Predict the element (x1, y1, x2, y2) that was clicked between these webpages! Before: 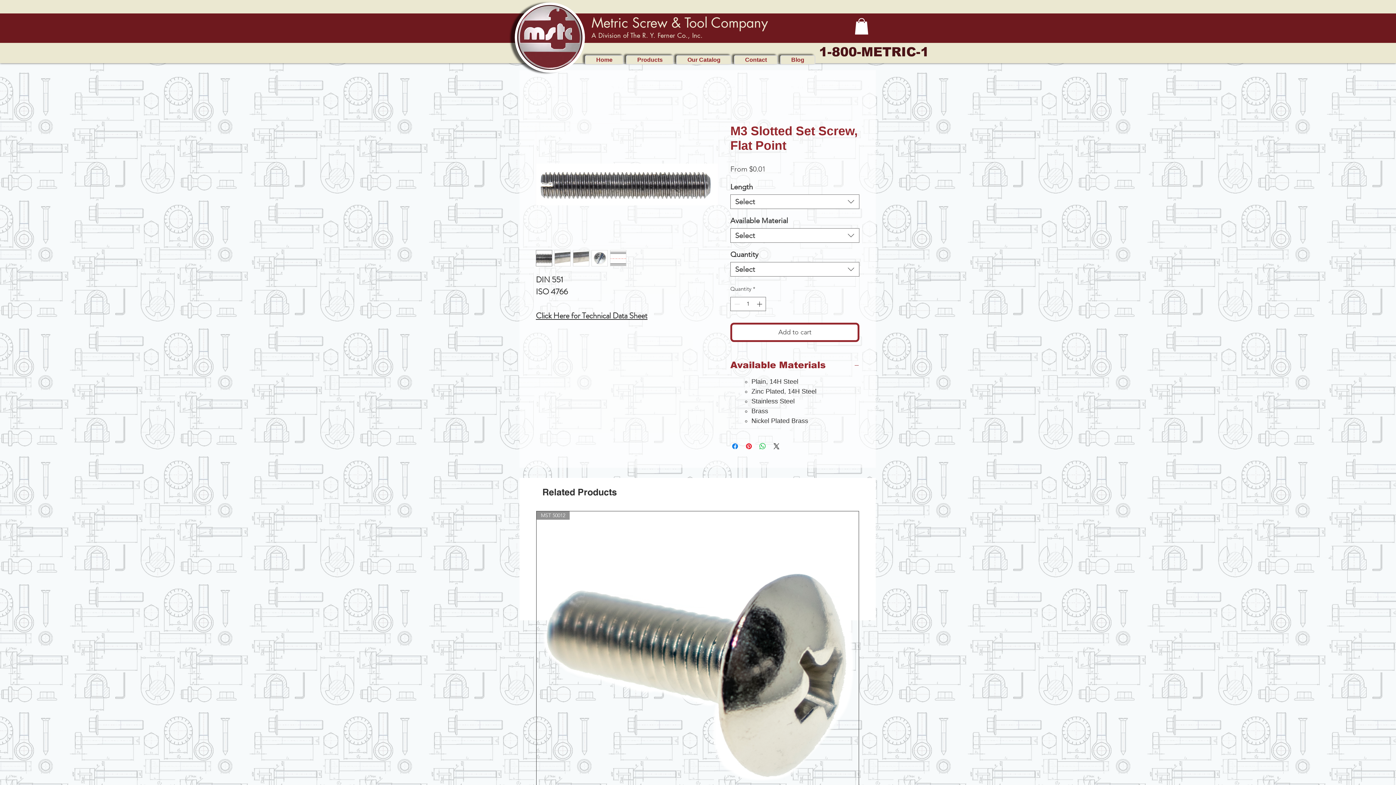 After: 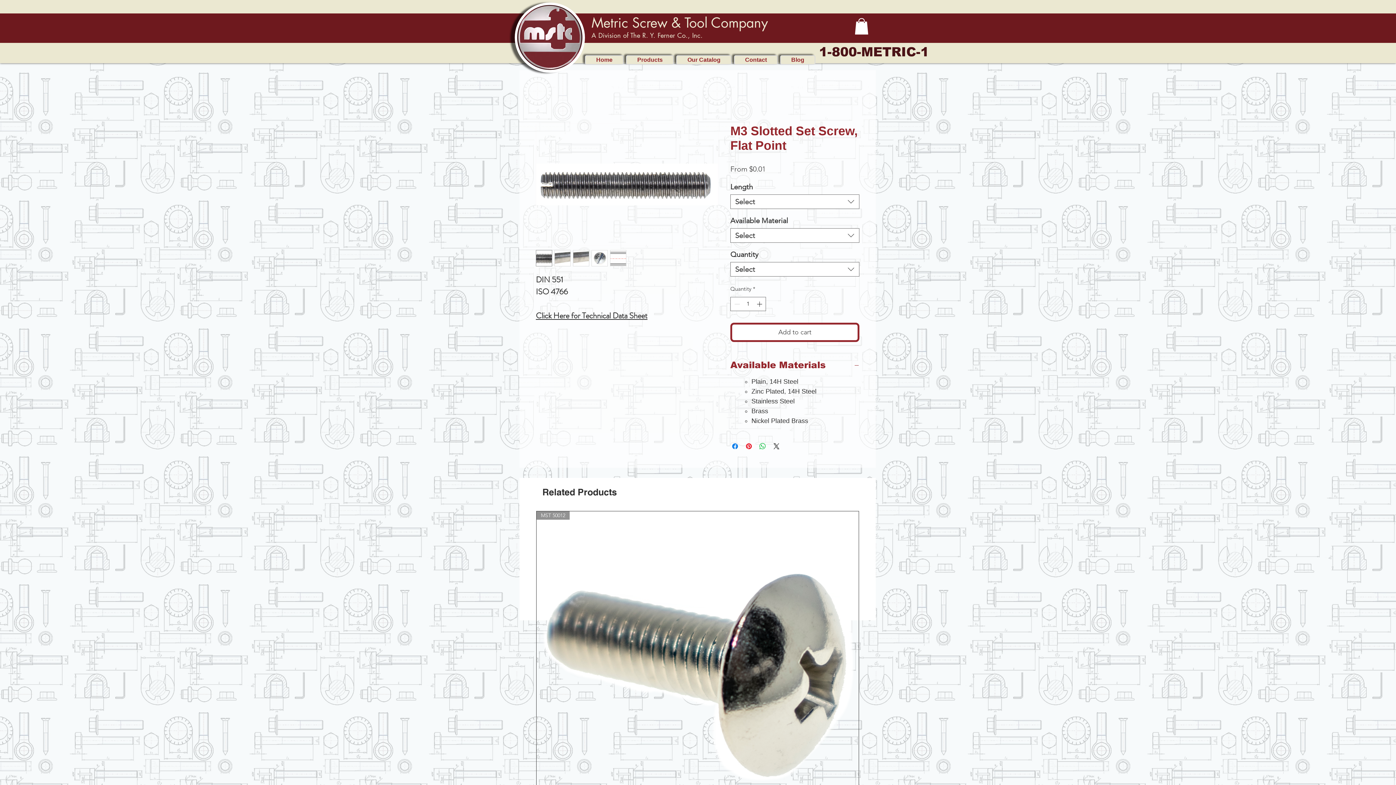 Action: bbox: (610, 250, 626, 266)